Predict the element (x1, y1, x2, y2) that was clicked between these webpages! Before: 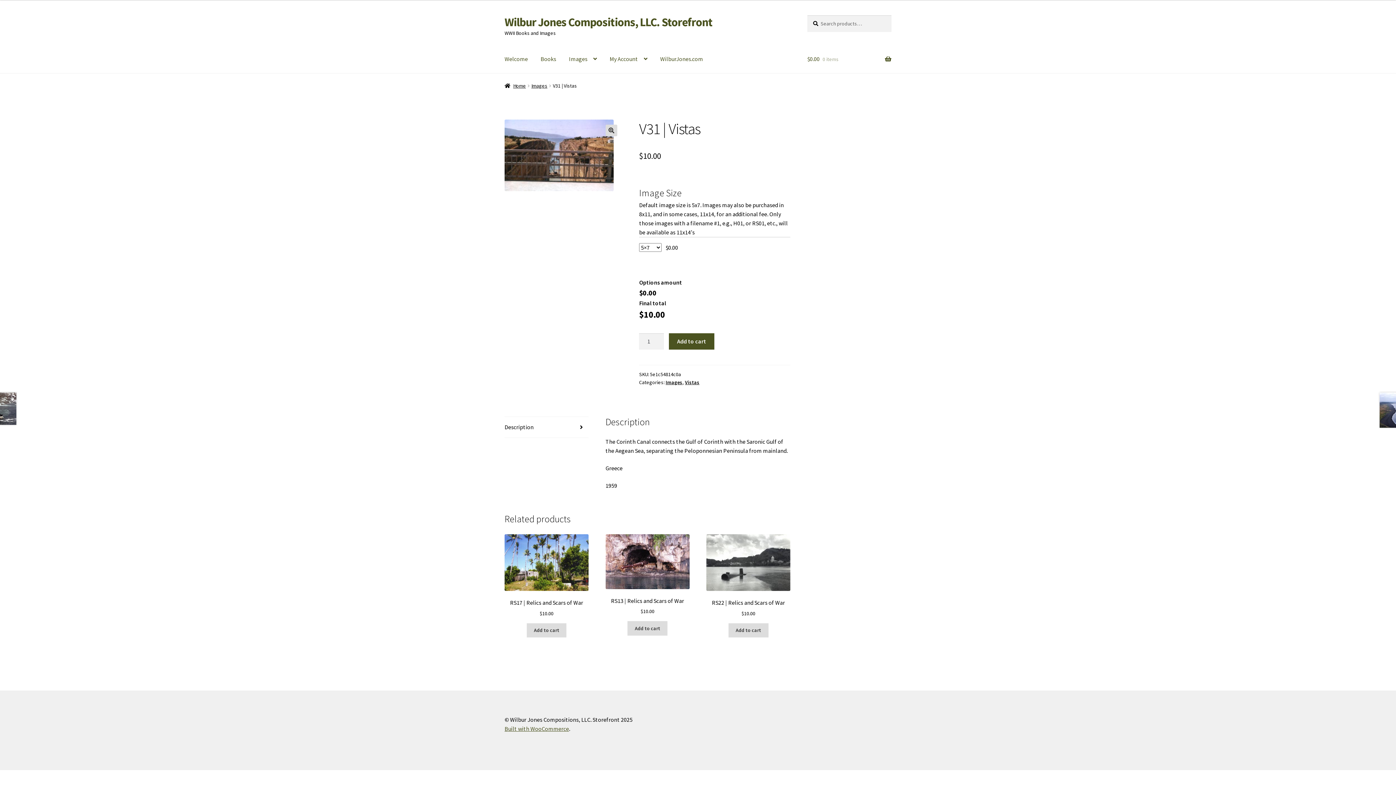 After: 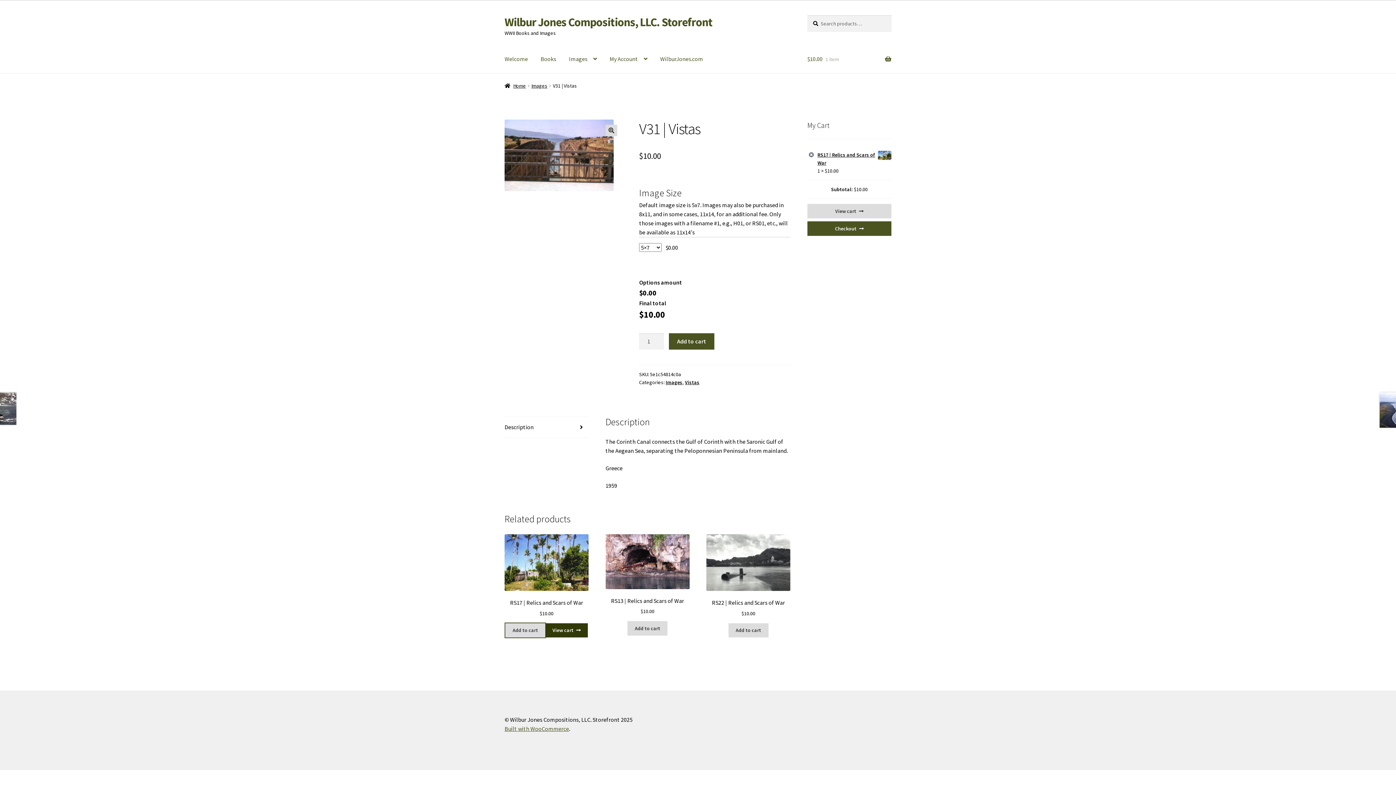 Action: label: Add to cart: “RS17 | Relics and Scars of War” bbox: (526, 623, 566, 637)